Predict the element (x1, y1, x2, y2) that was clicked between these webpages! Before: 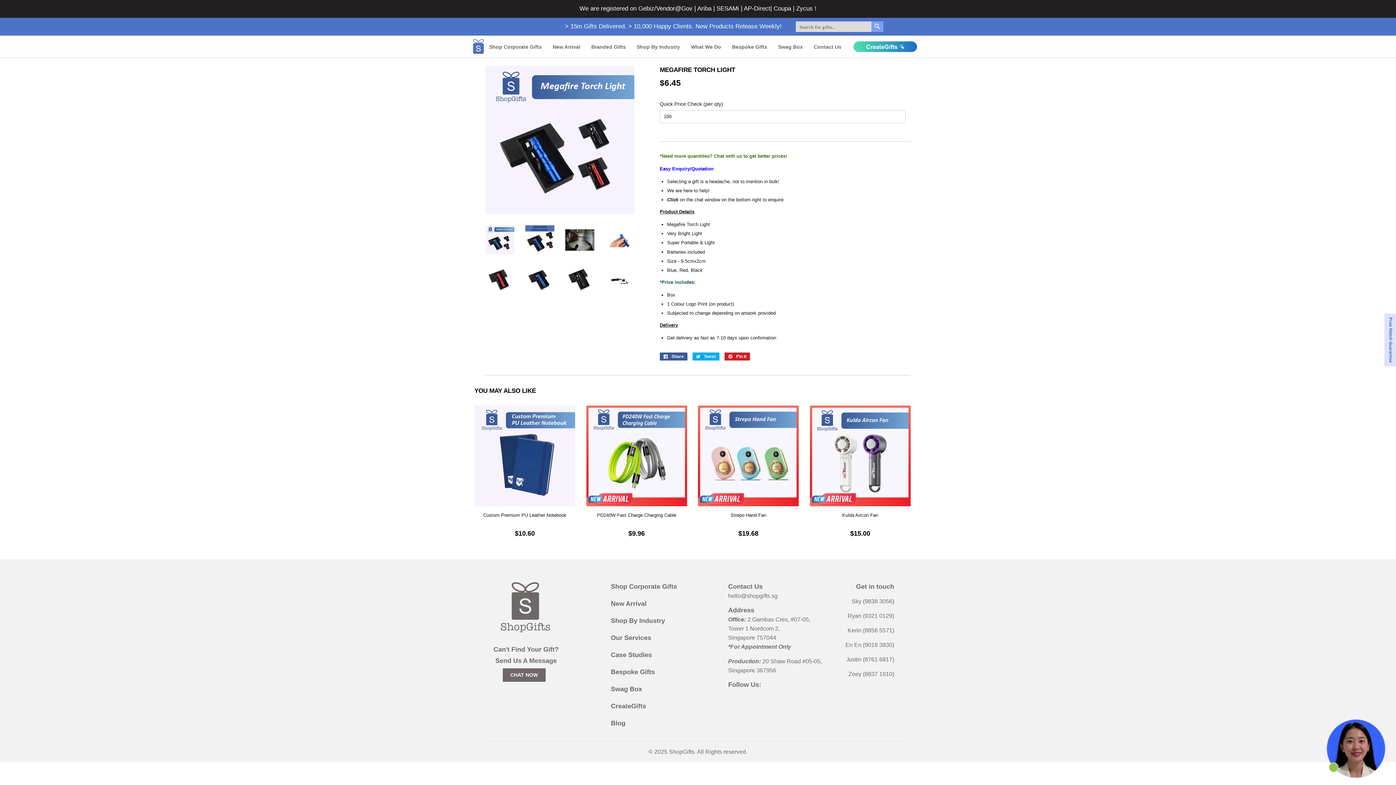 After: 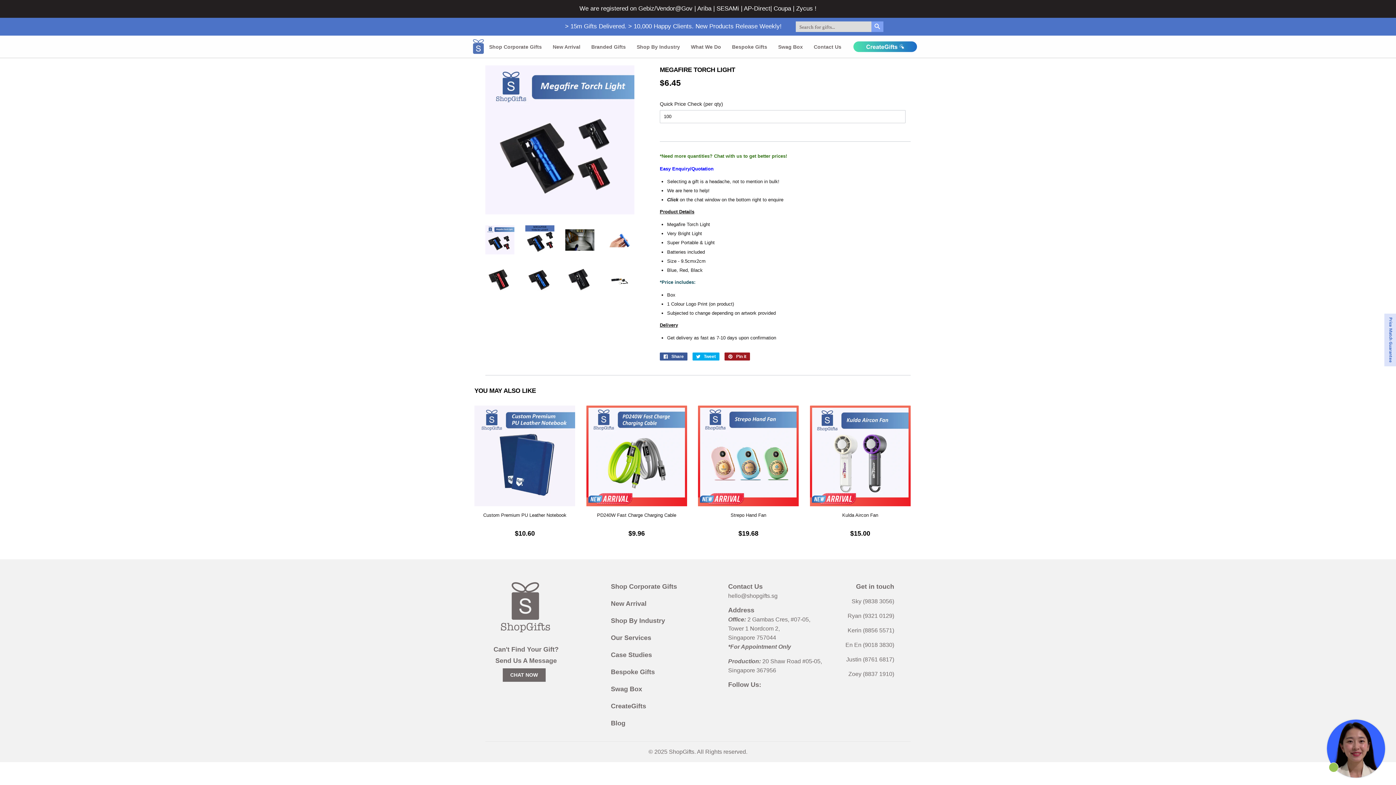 Action: bbox: (724, 352, 750, 360) label:  Pin it
Pin on Pinterest